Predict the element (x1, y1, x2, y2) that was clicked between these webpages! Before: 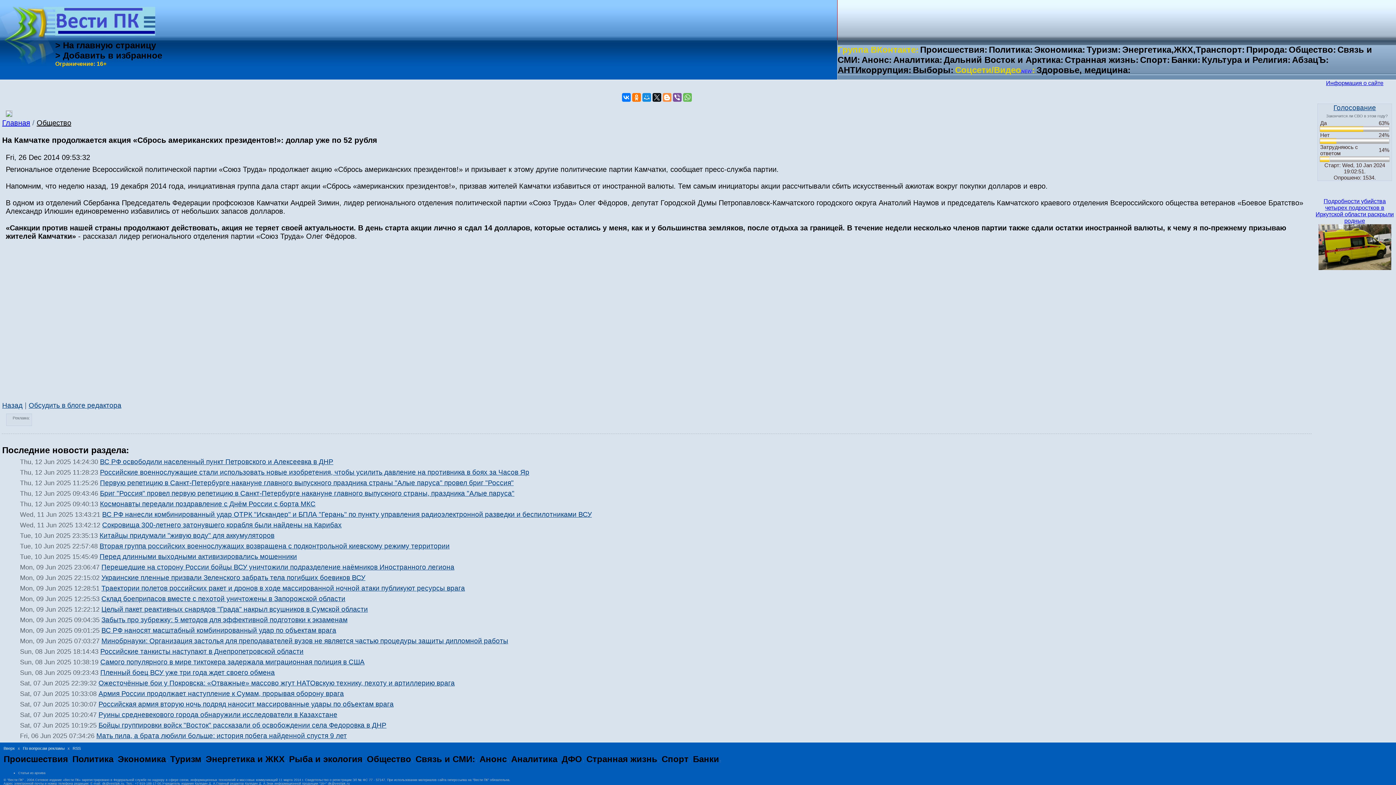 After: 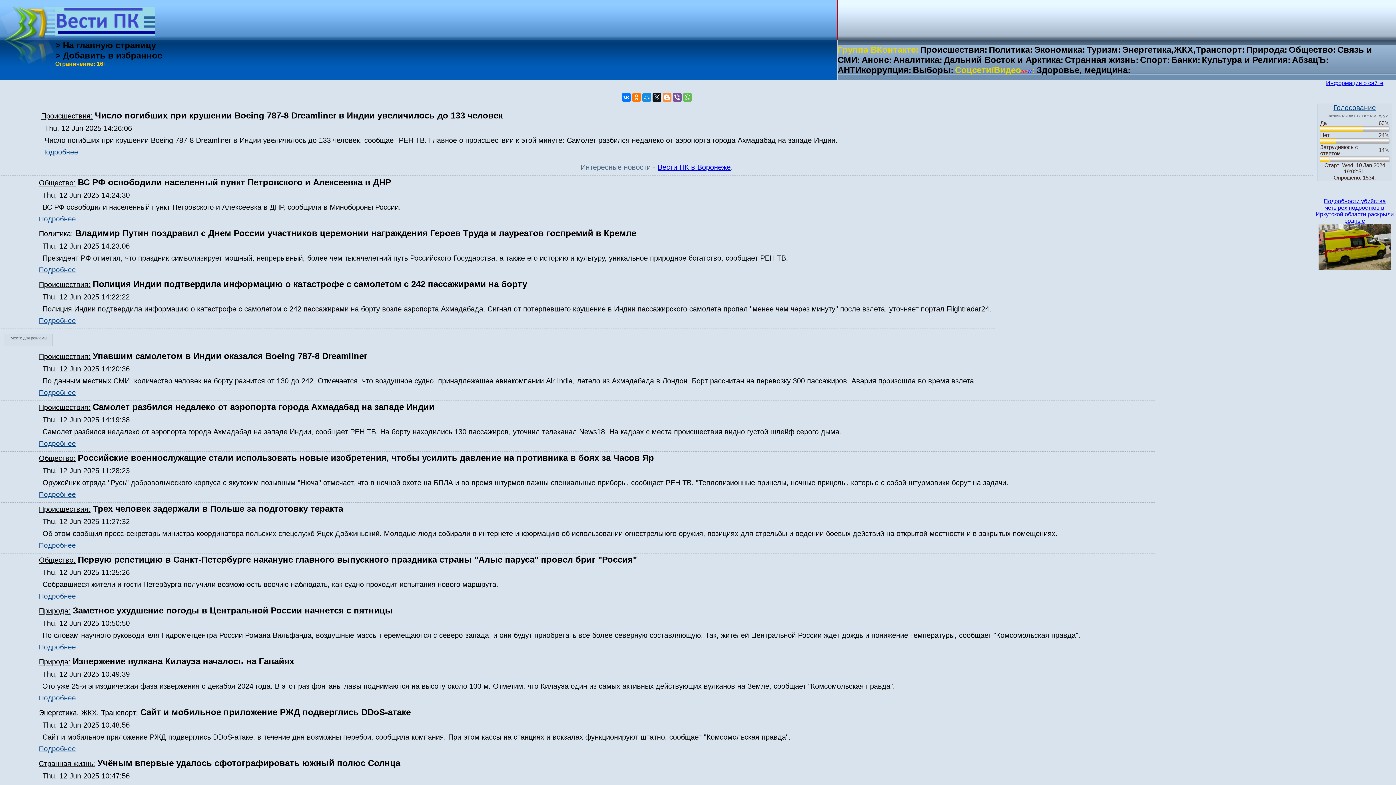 Action: bbox: (55, 40, 156, 50) label: > На главную страницу